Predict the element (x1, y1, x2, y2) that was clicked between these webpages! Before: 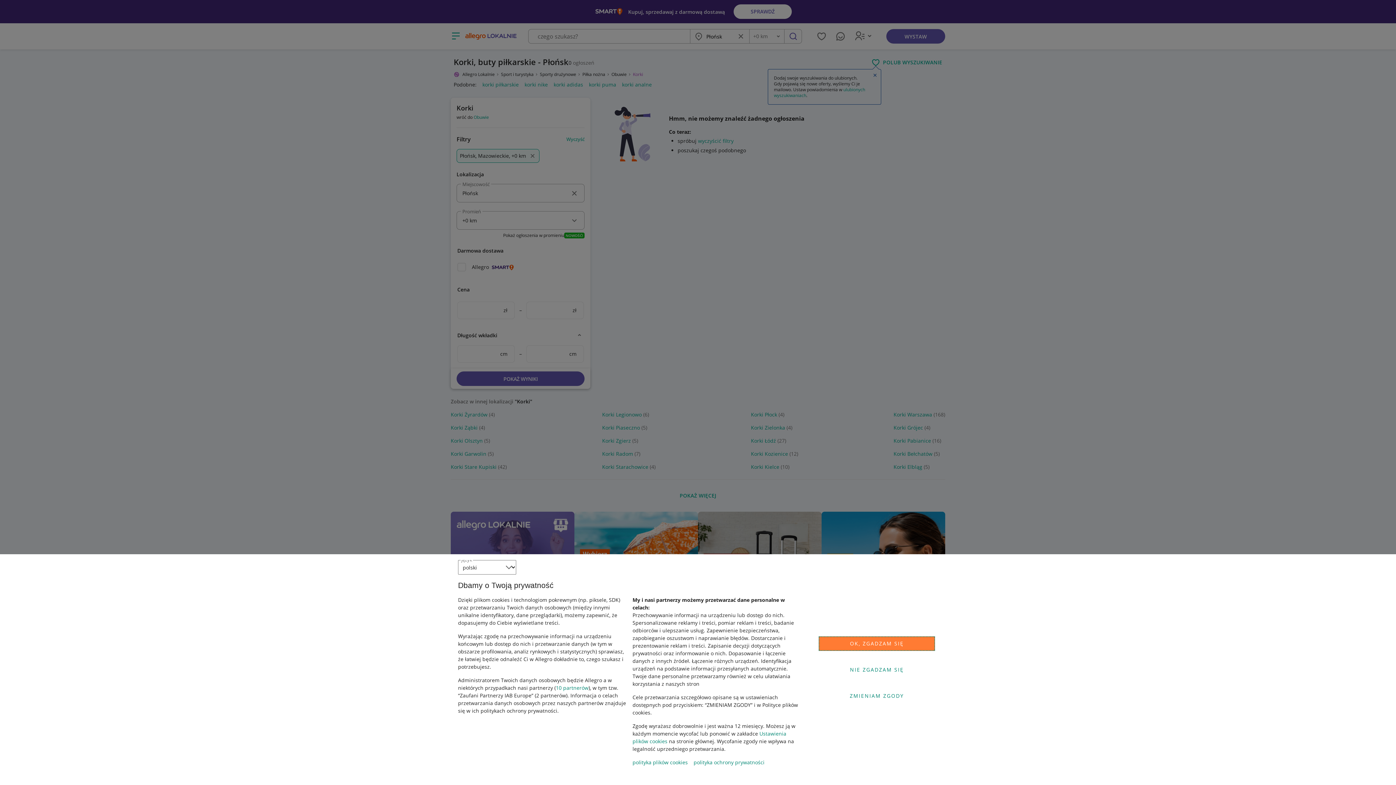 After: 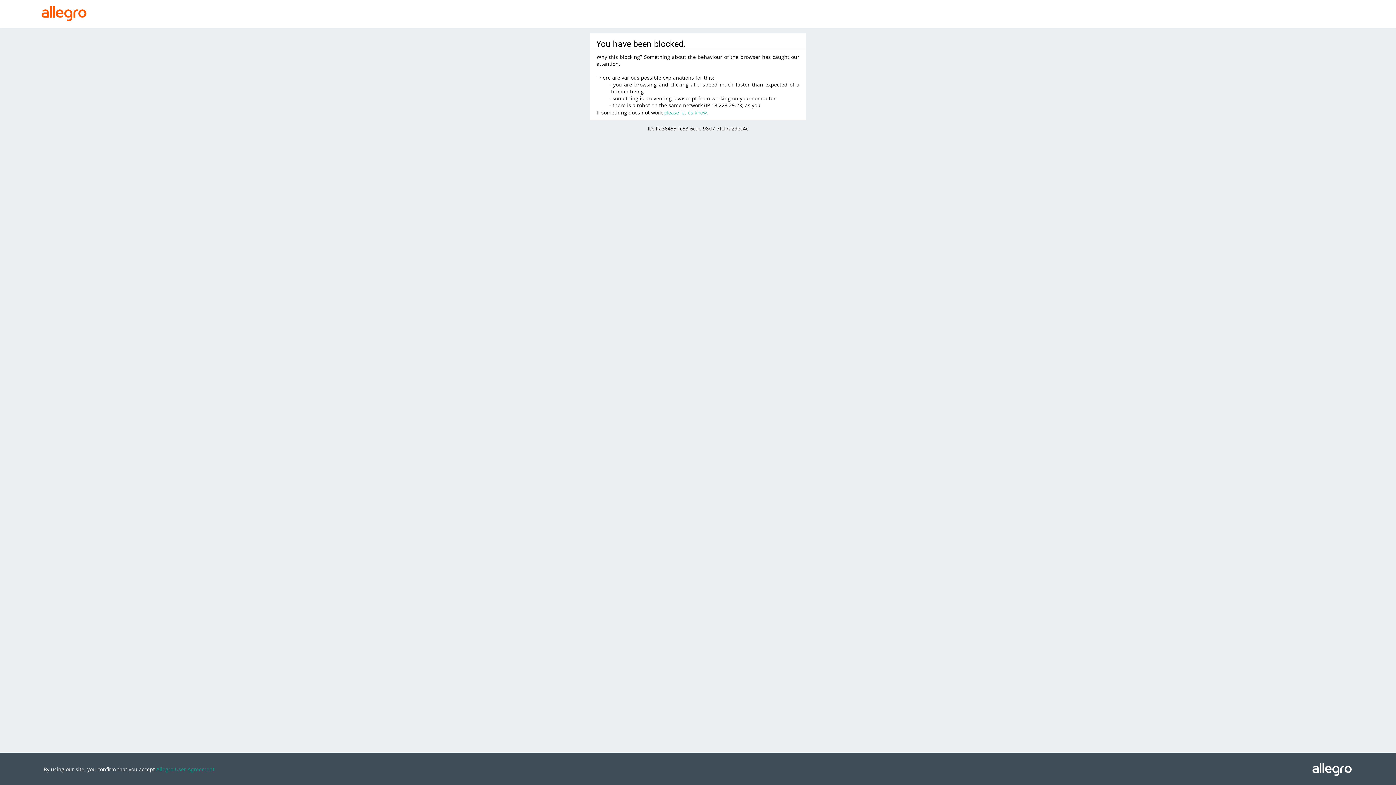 Action: bbox: (556, 684, 588, 691) label: 10 partnerów